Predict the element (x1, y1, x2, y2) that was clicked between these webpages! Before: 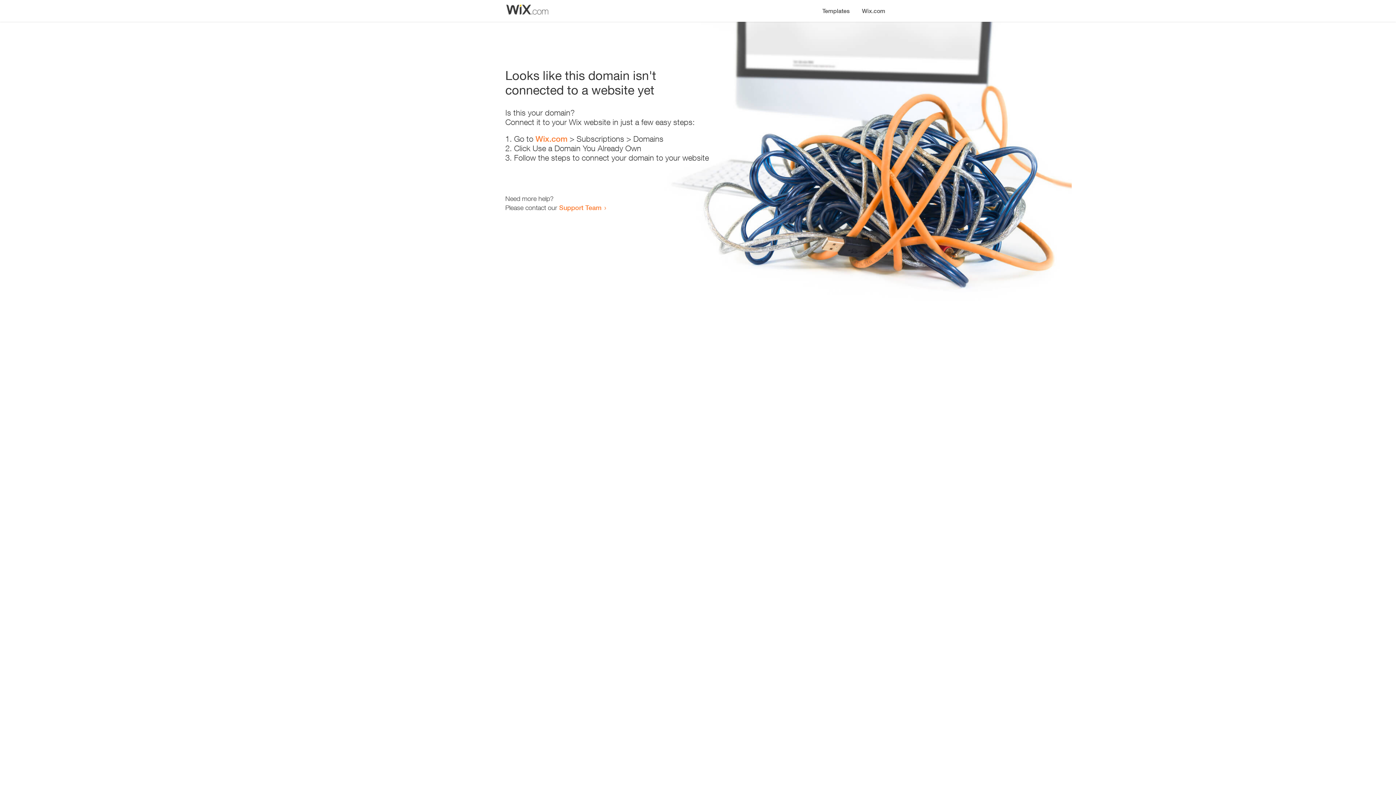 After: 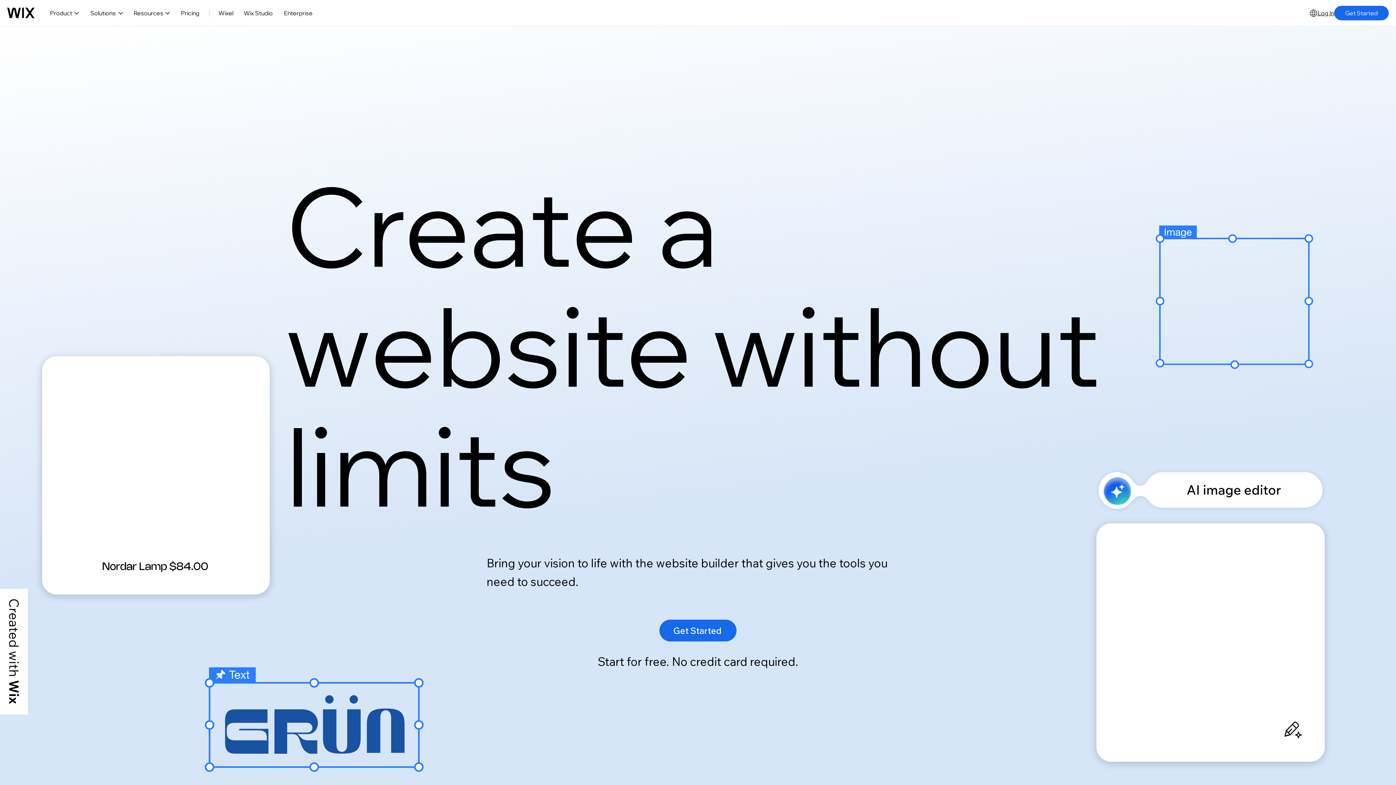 Action: bbox: (856, 0, 890, 14) label: Wix.com